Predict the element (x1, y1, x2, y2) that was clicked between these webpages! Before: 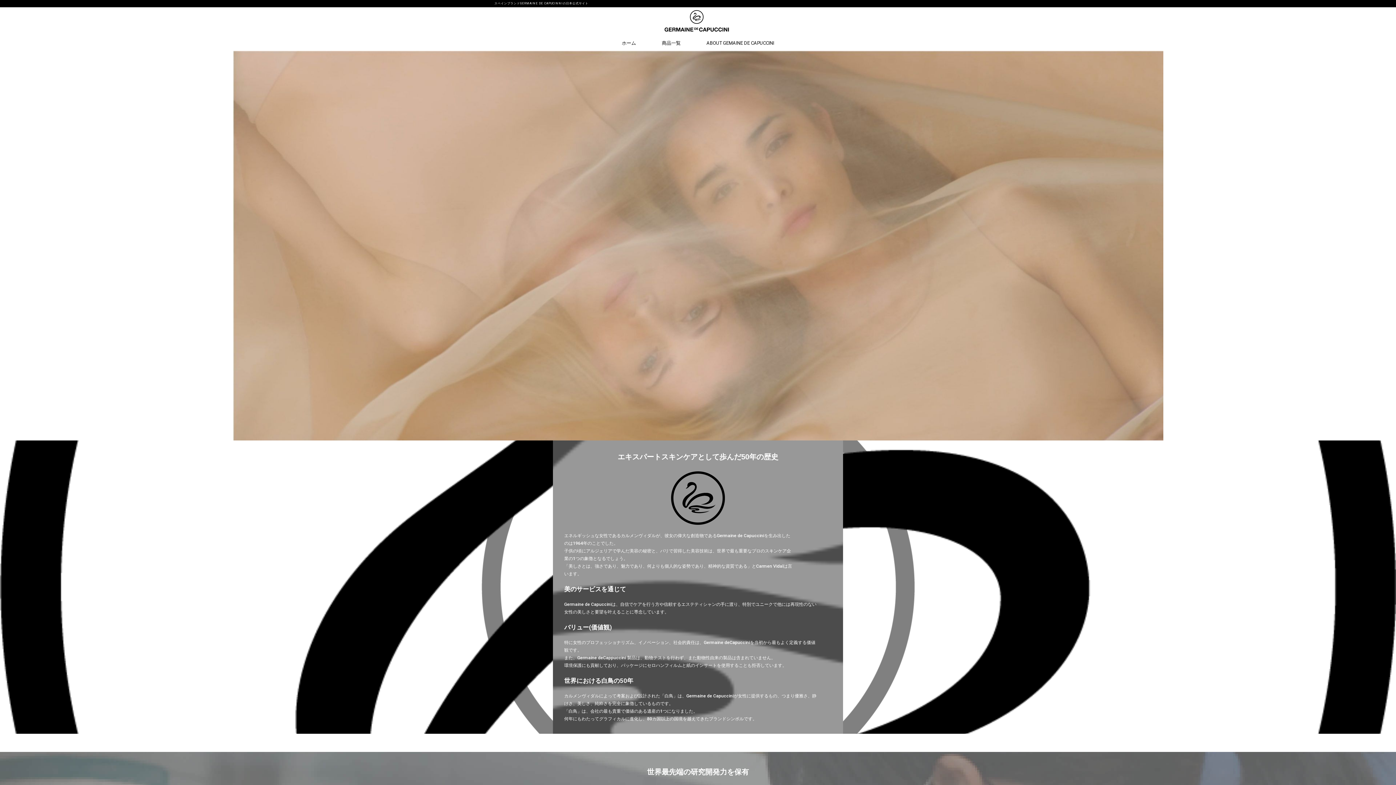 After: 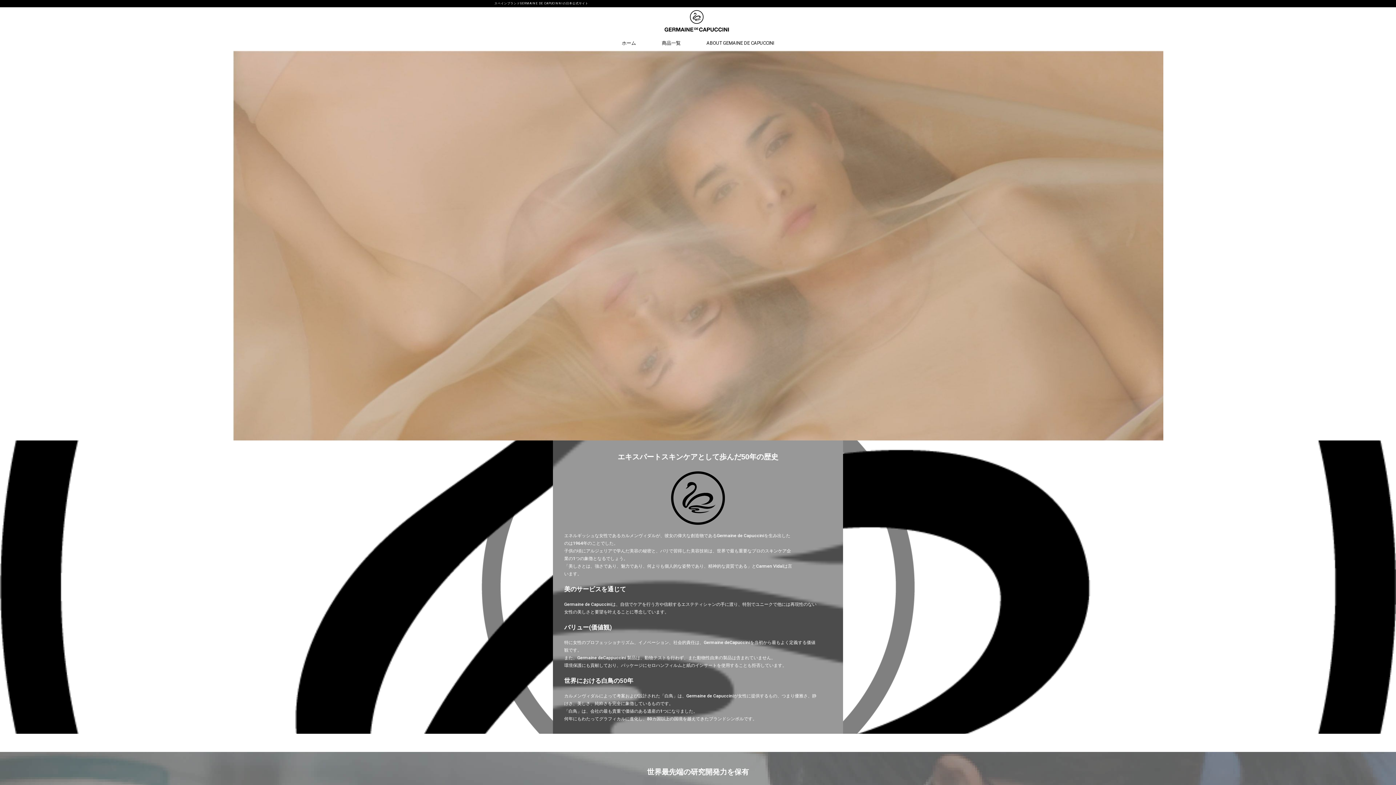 Action: label: ABOUT GEMAINE DE CAPUCCINI bbox: (701, 35, 779, 50)